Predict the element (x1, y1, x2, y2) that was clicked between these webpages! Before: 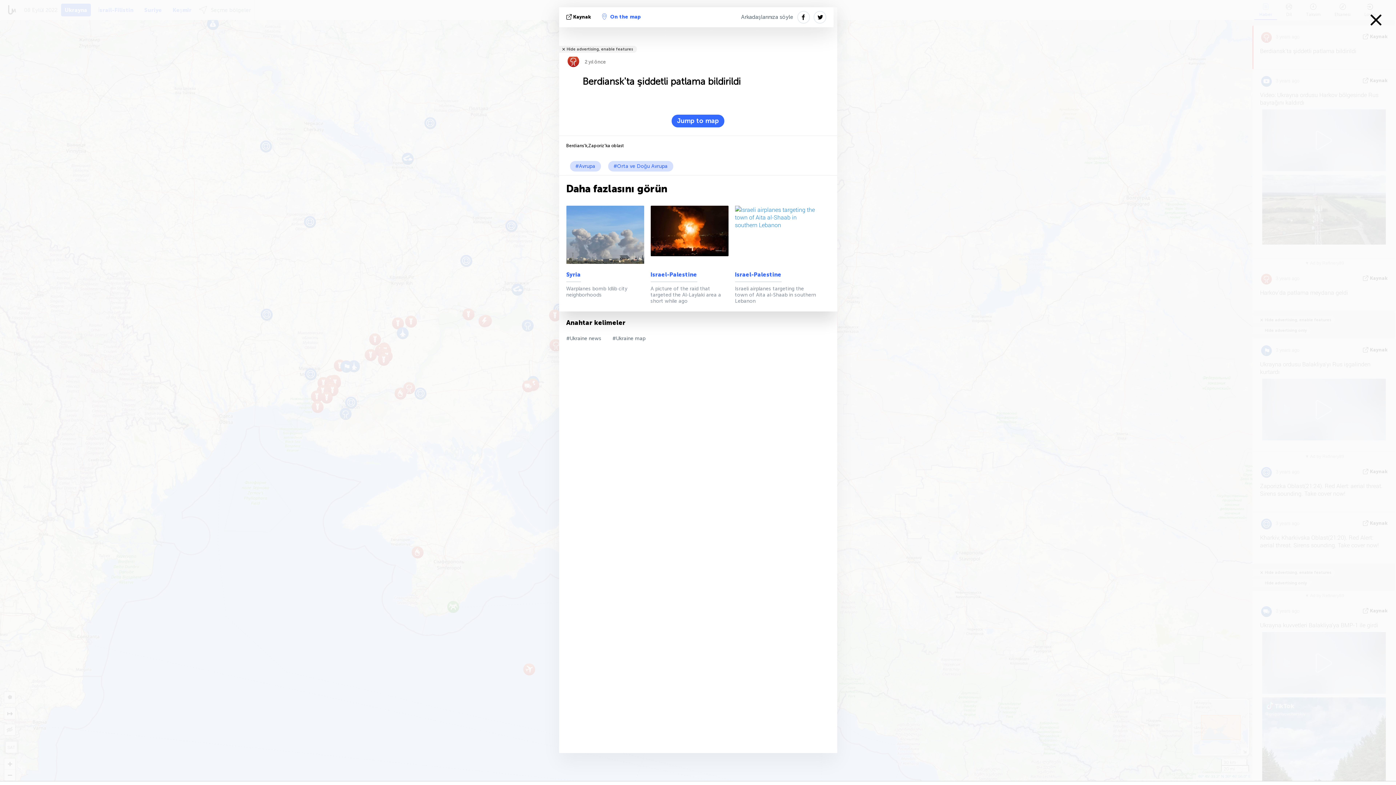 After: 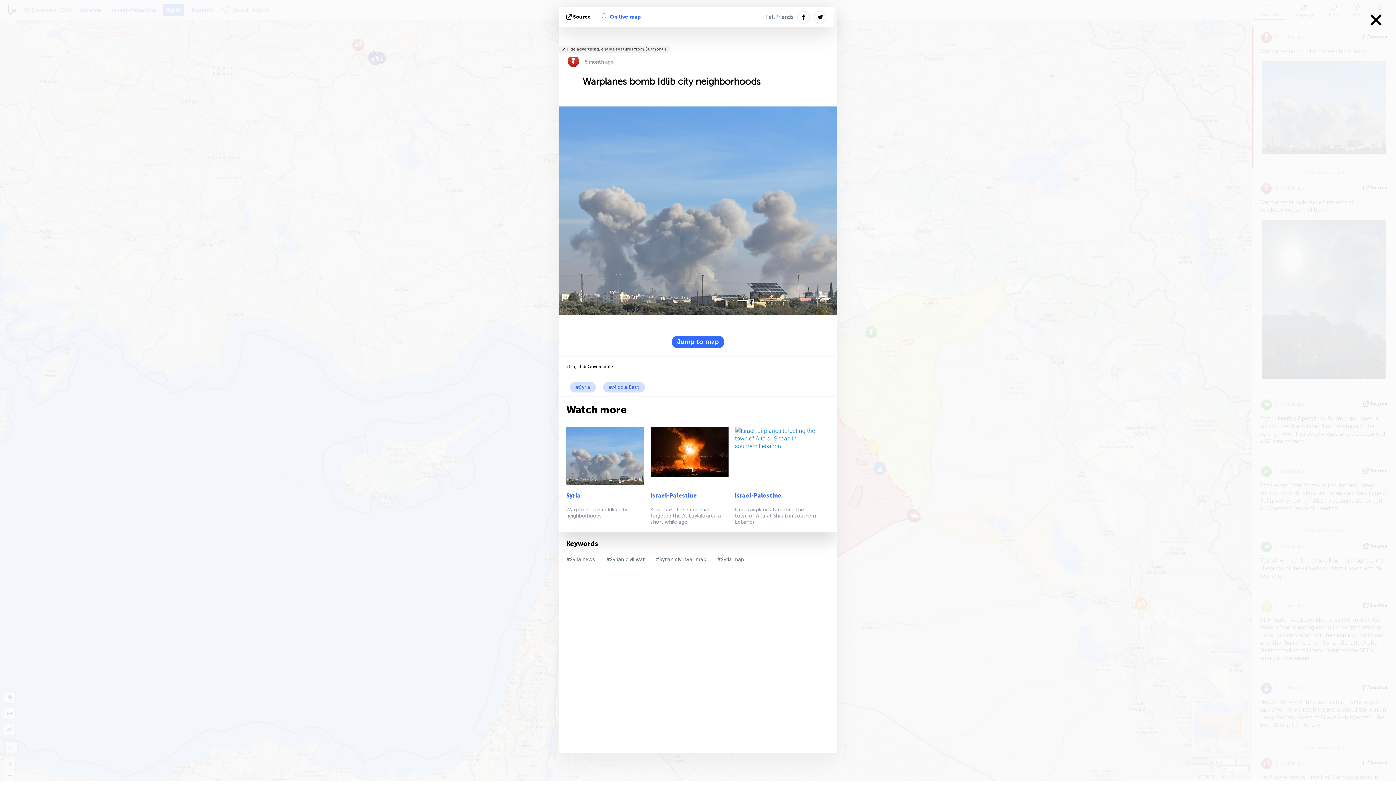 Action: label: Warplanes bomb Idlib city neighborhoods bbox: (566, 285, 648, 298)